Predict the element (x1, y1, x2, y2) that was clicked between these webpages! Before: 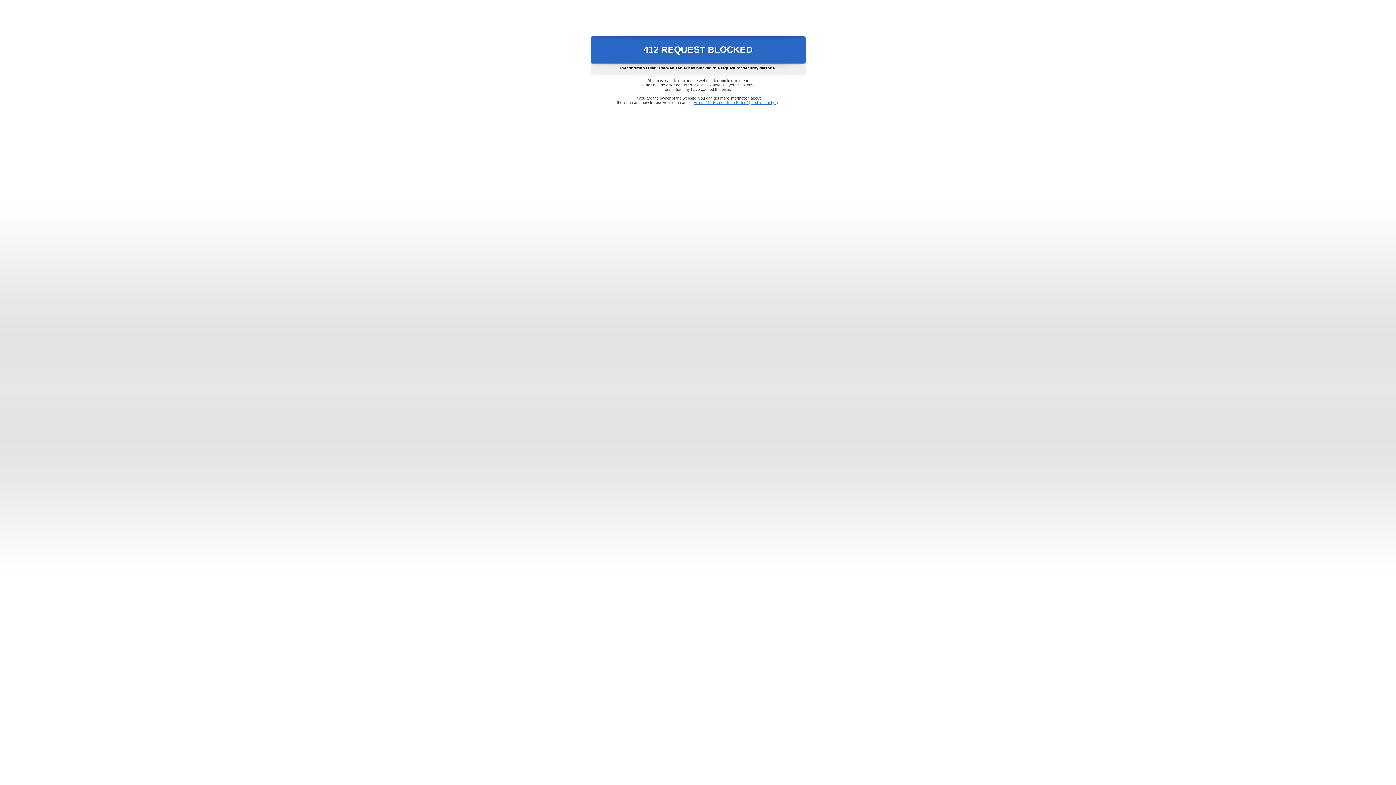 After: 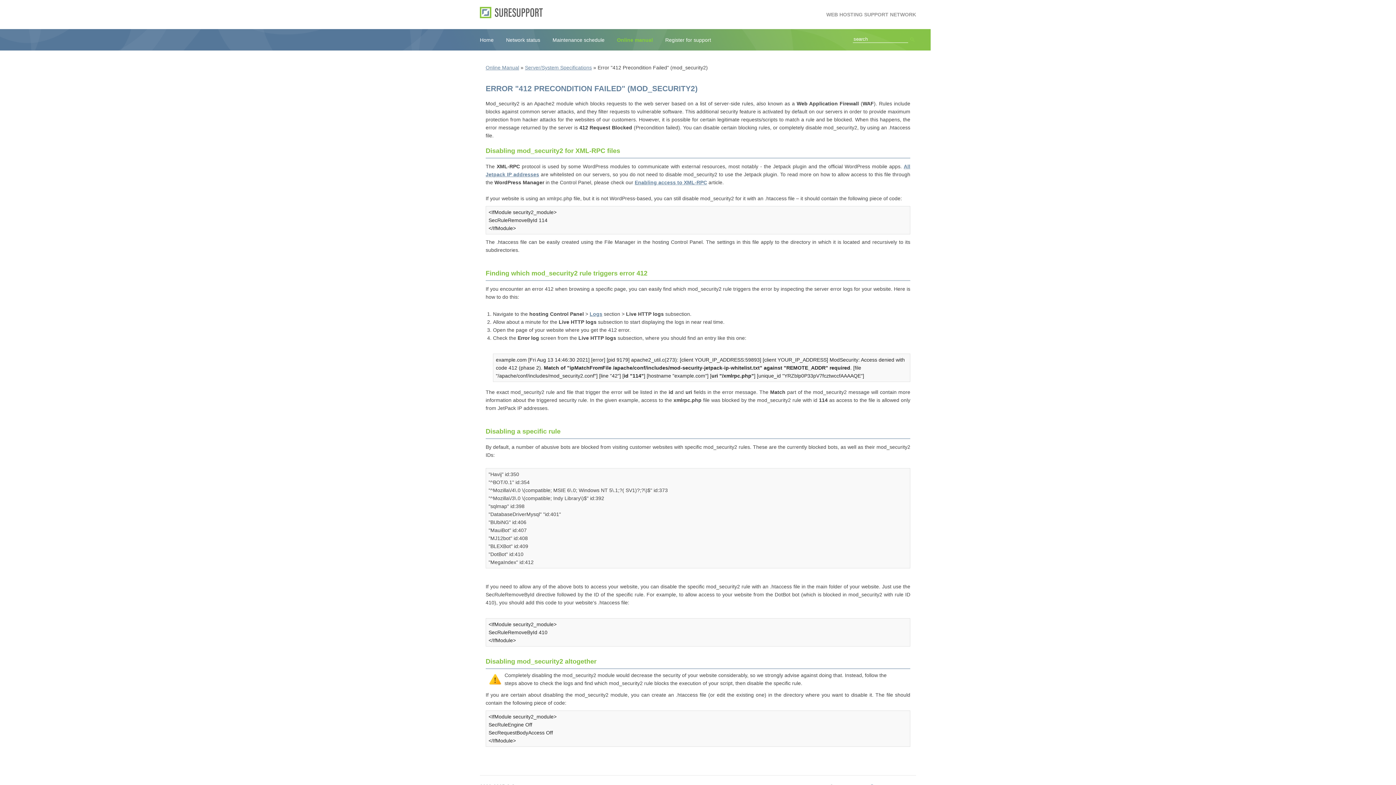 Action: bbox: (693, 100, 778, 104) label: Error "412 Precondition Failed" (mod_security2)